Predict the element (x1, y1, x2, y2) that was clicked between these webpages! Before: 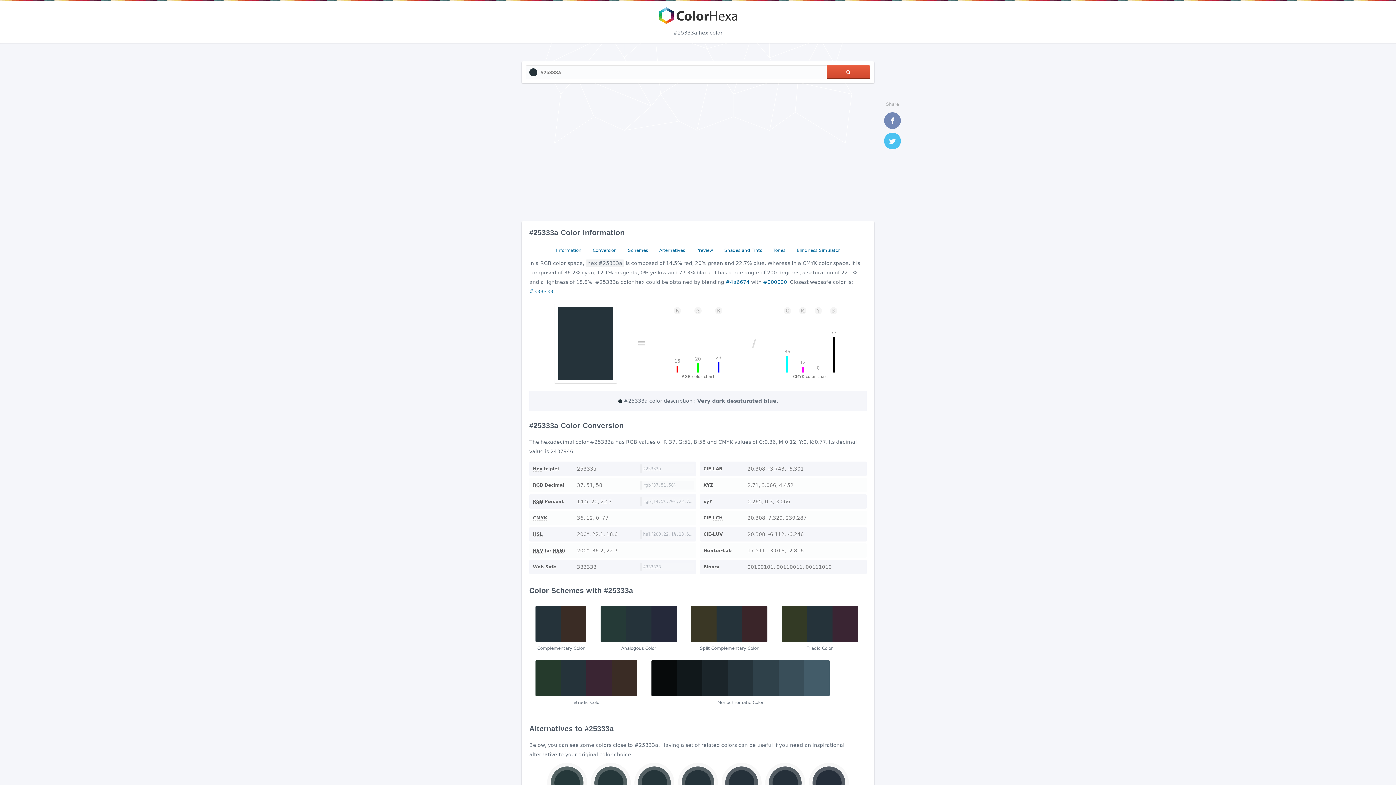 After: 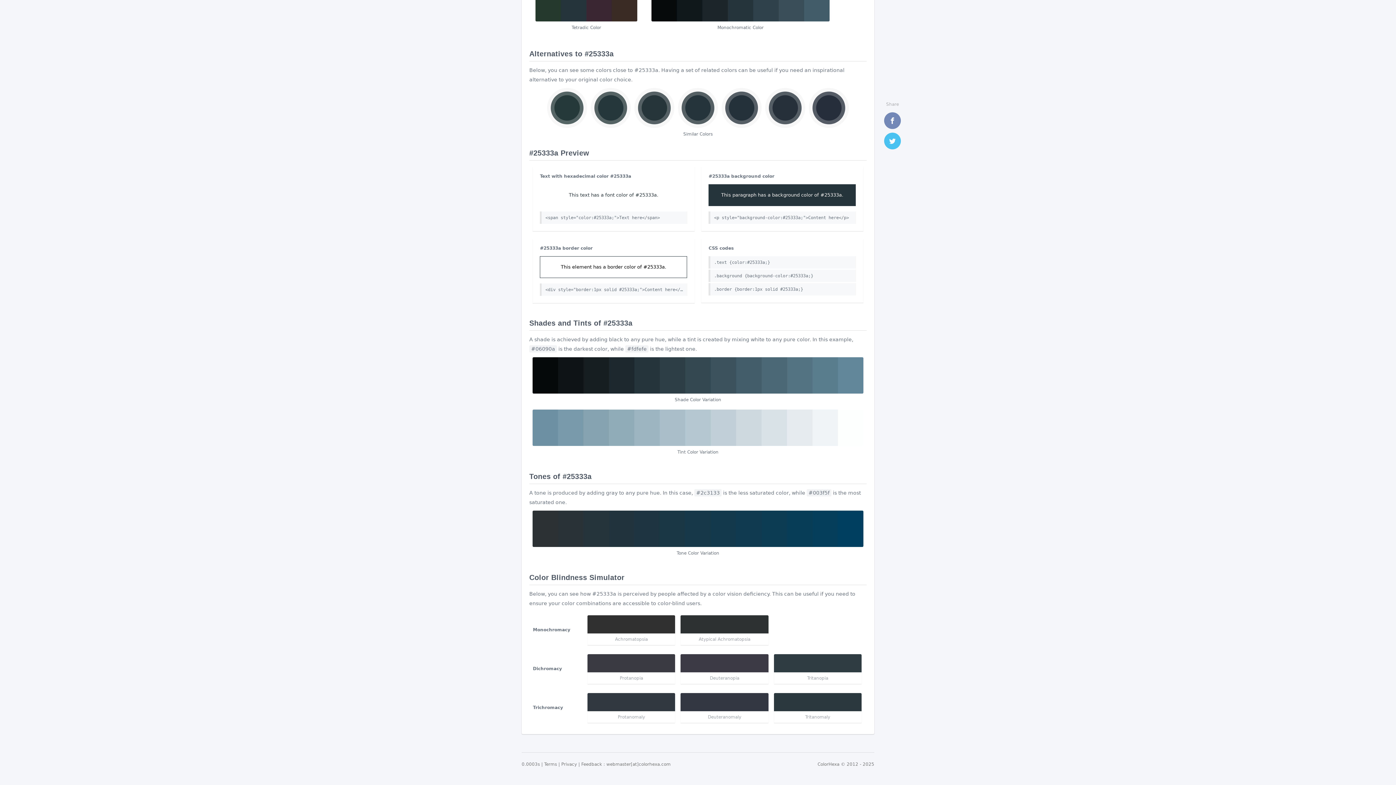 Action: label: Tones bbox: (770, 245, 788, 255)